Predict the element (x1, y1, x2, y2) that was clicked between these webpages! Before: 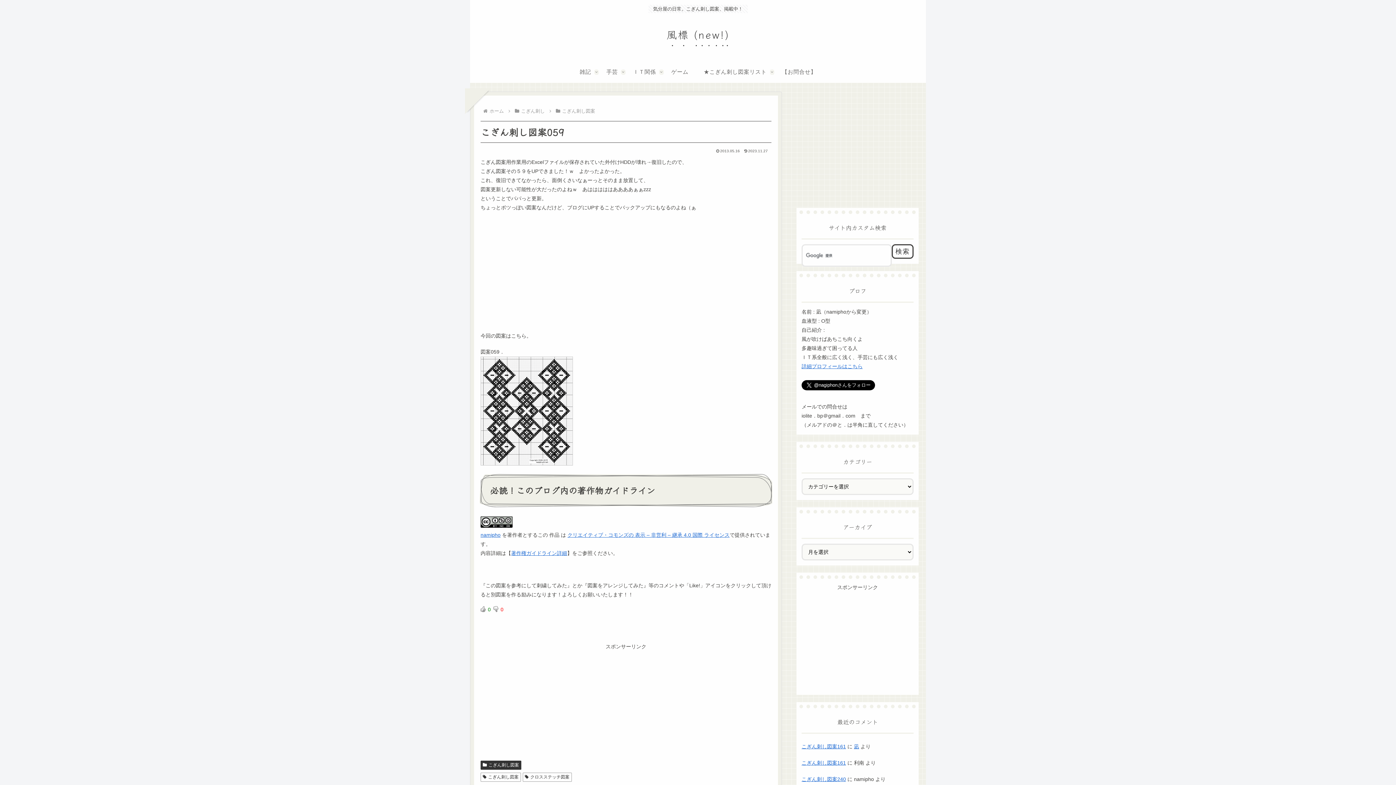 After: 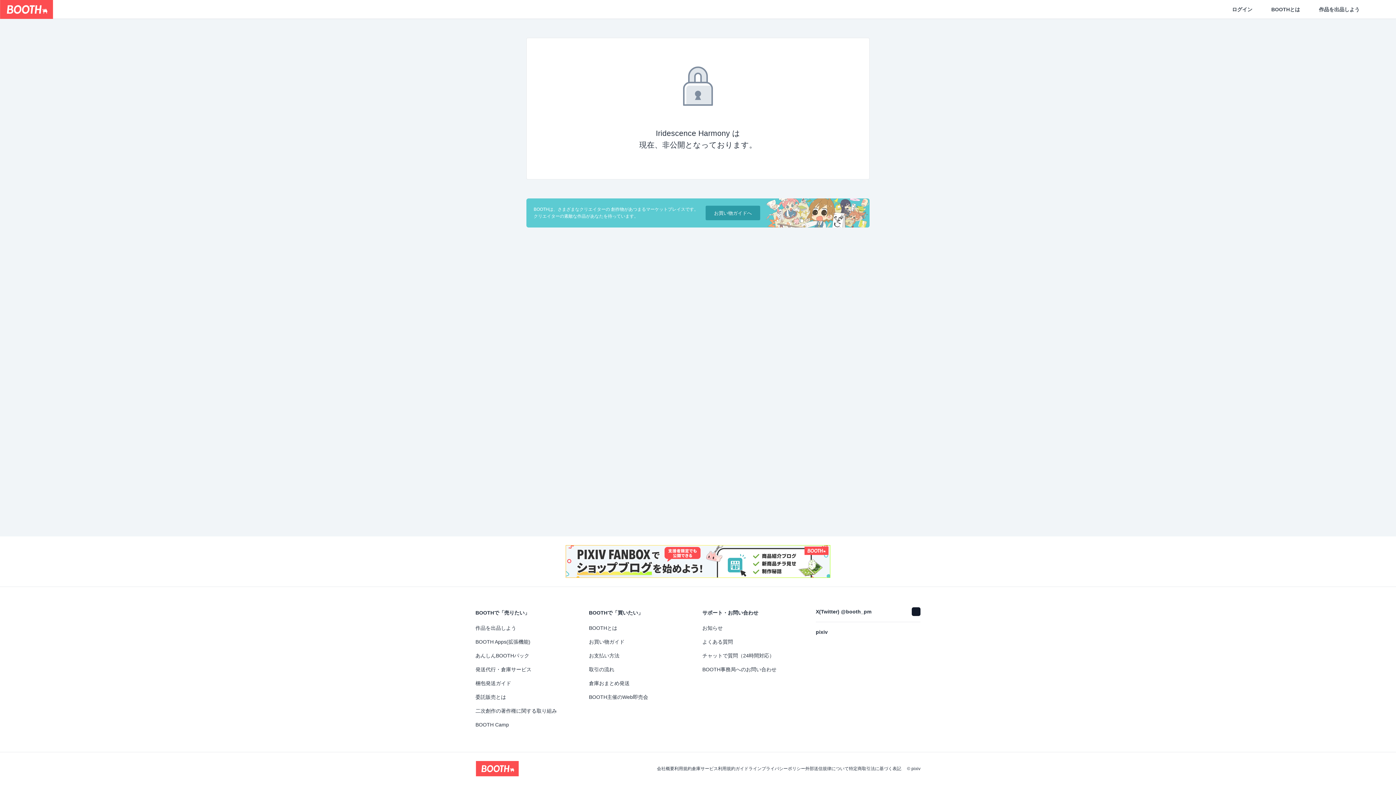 Action: label: 凪 bbox: (854, 744, 859, 749)